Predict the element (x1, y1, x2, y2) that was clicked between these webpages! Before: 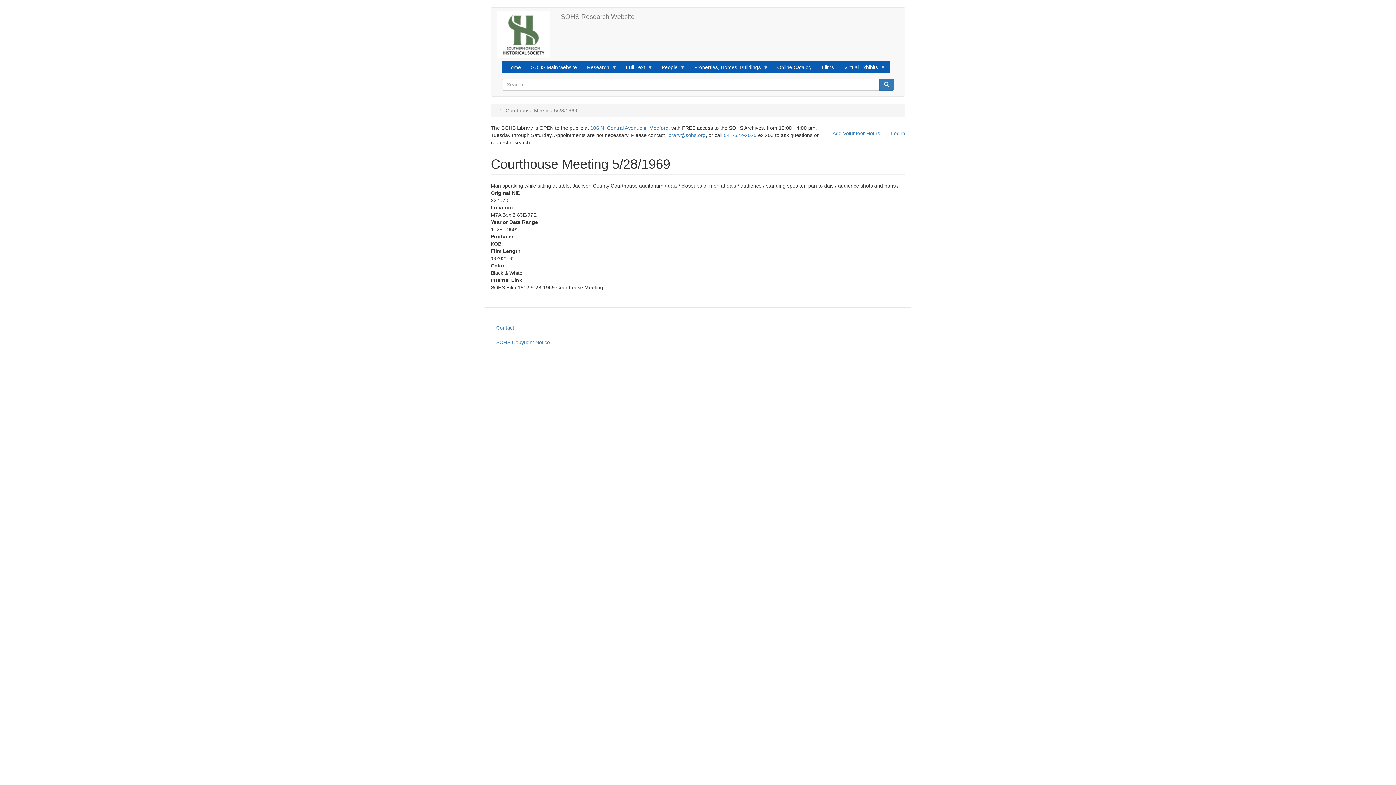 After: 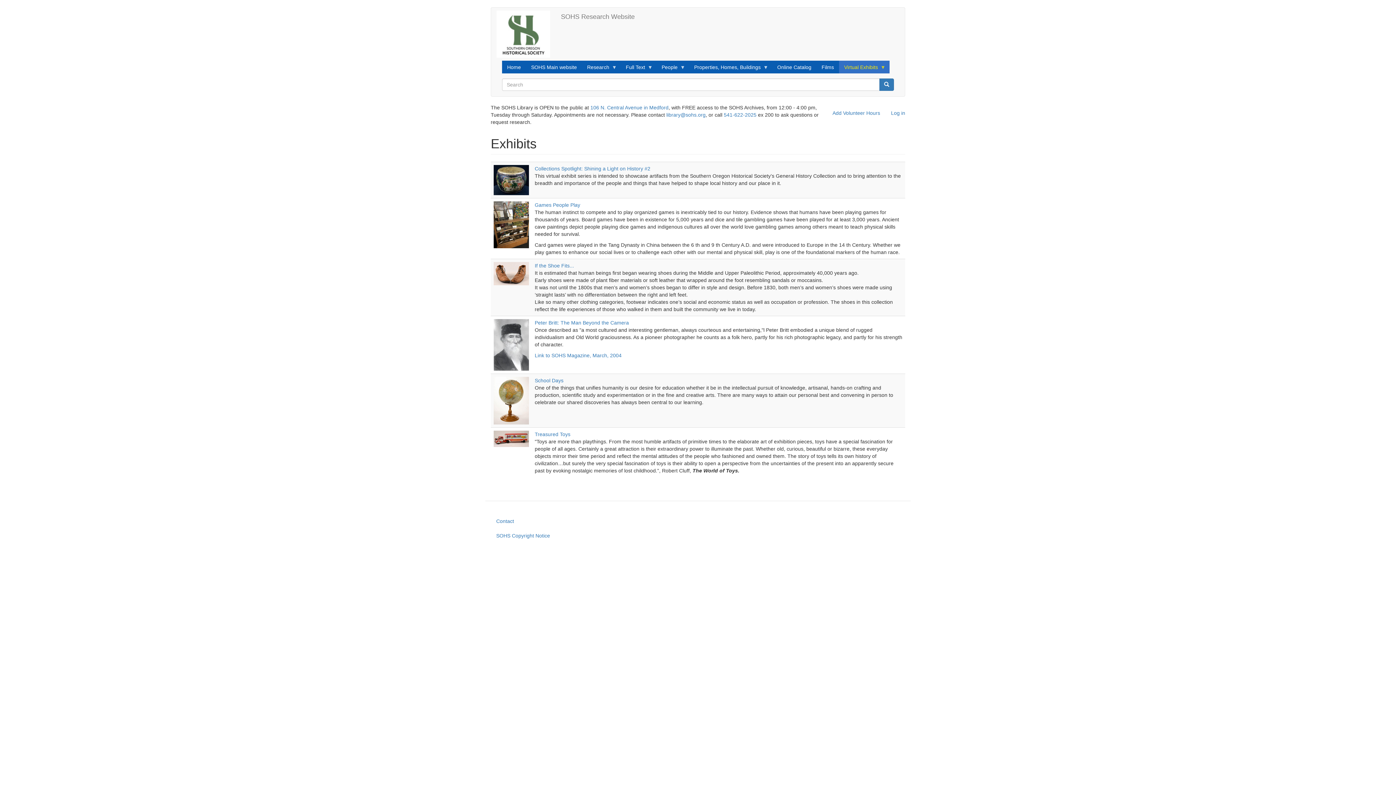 Action: label: Virtual Exhibits
» bbox: (839, 60, 889, 73)